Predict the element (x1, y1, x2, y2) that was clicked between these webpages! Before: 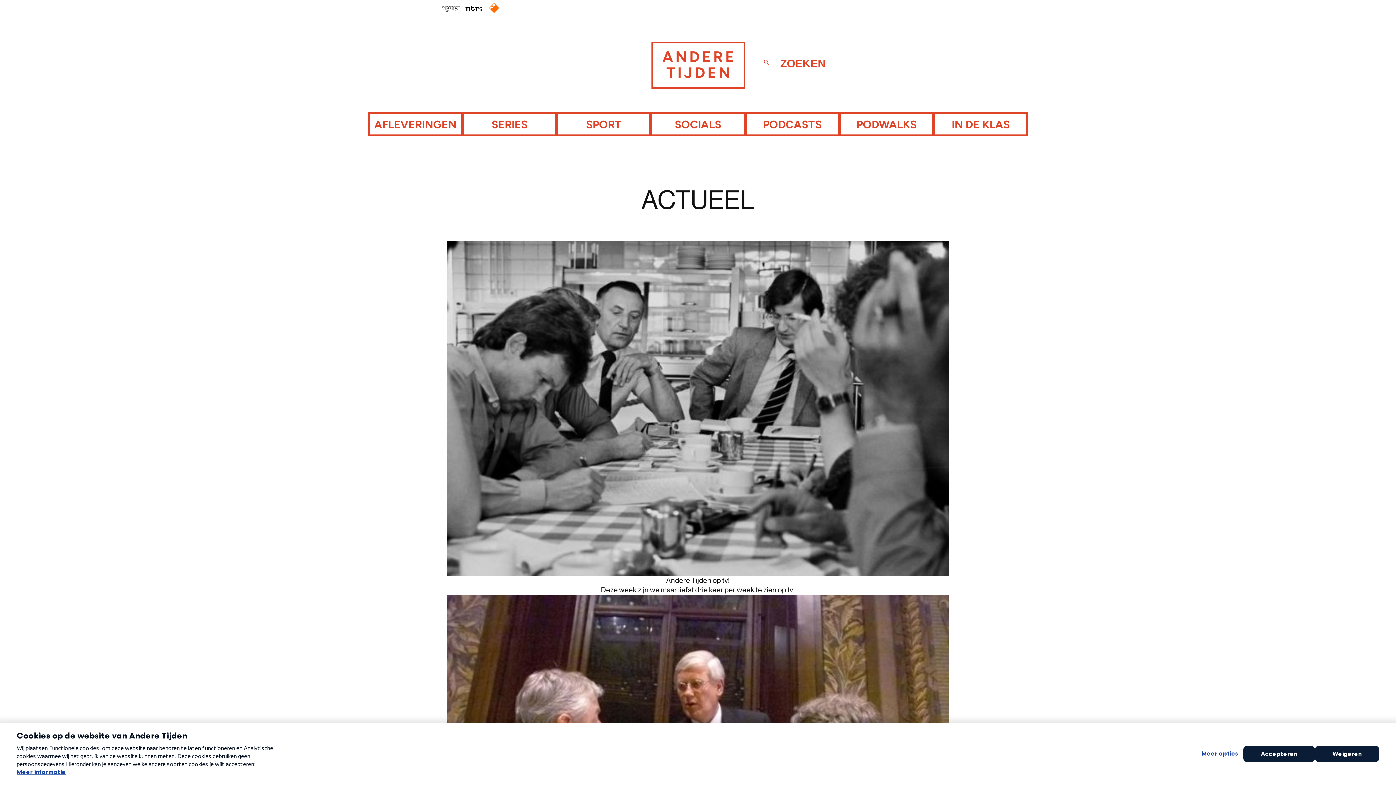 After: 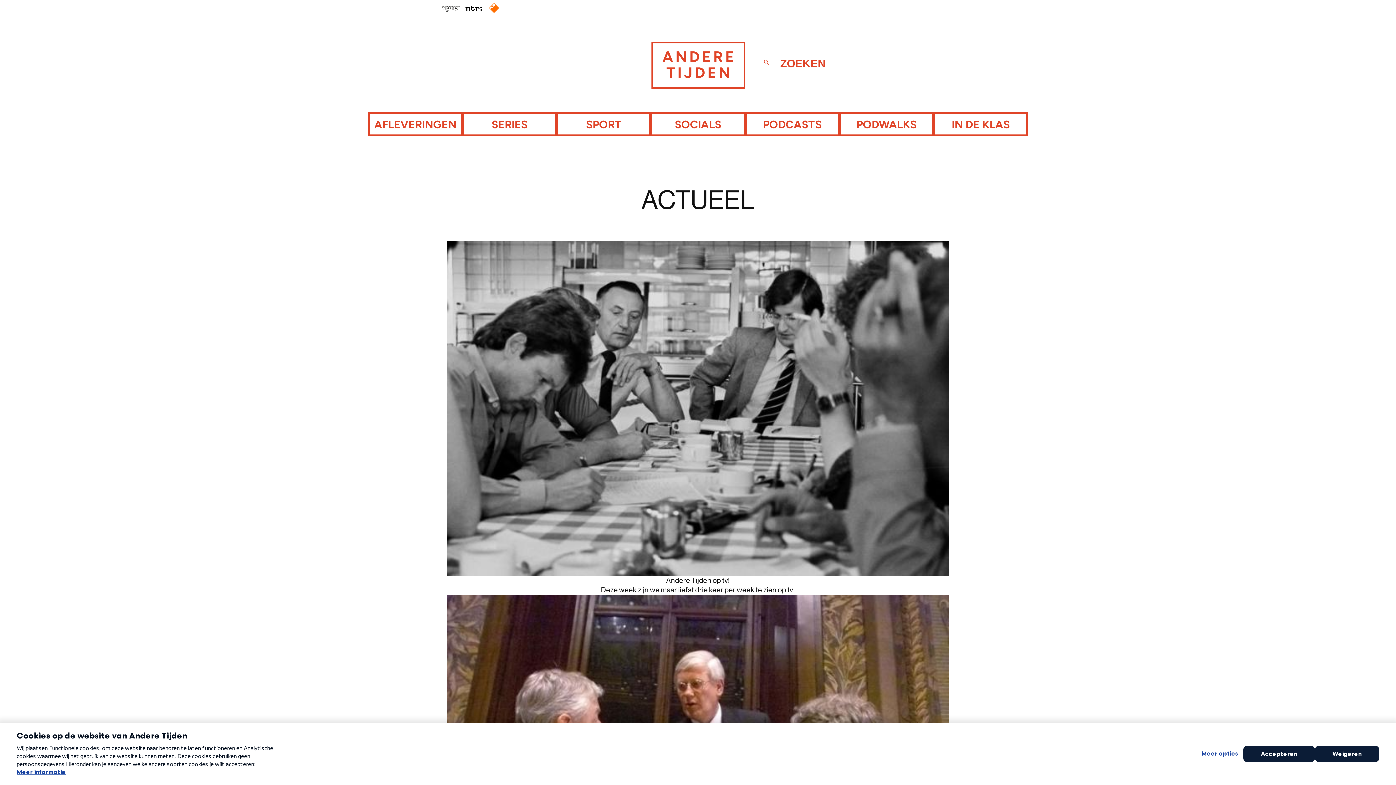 Action: bbox: (651, 41, 745, 88) label: Terug naar de homepage